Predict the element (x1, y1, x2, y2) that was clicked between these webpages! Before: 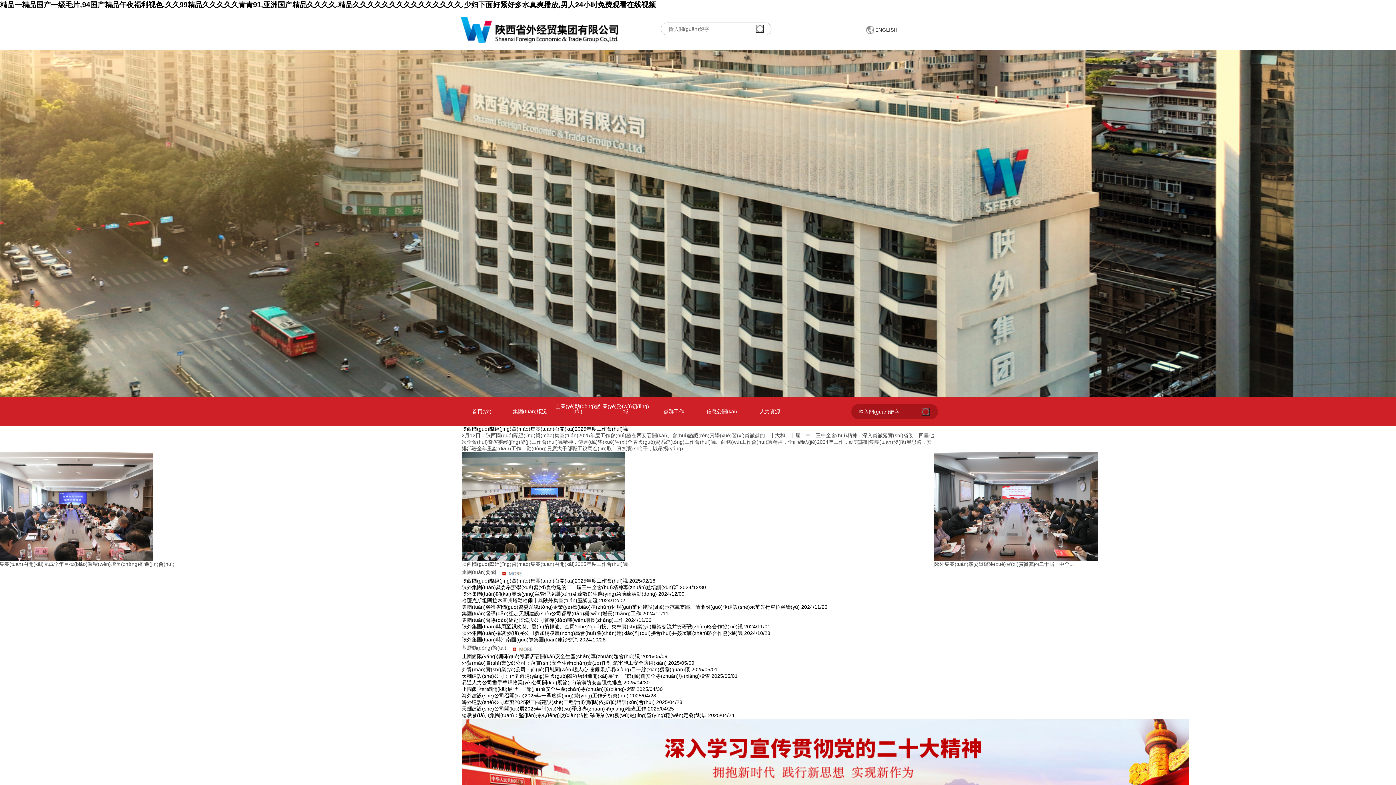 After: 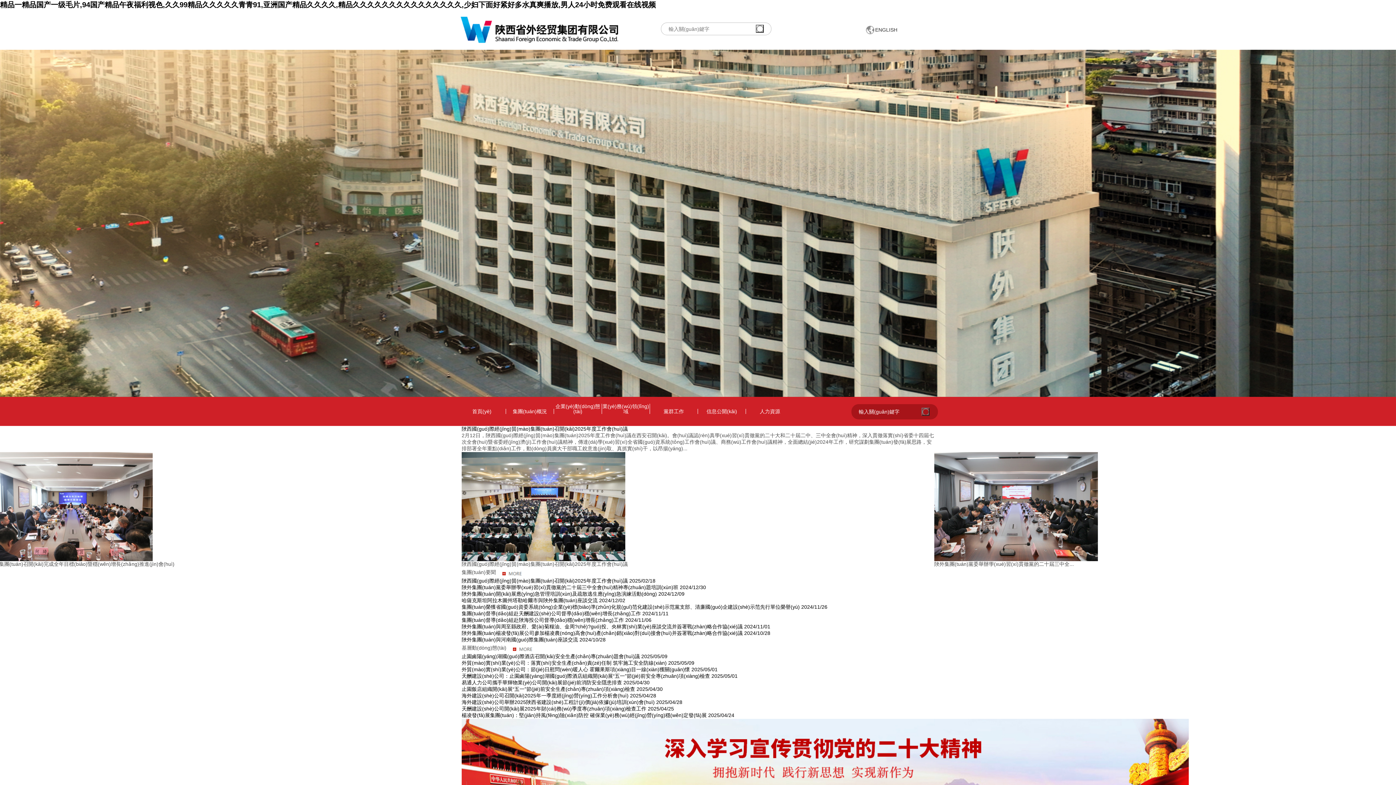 Action: bbox: (921, 408, 929, 416)